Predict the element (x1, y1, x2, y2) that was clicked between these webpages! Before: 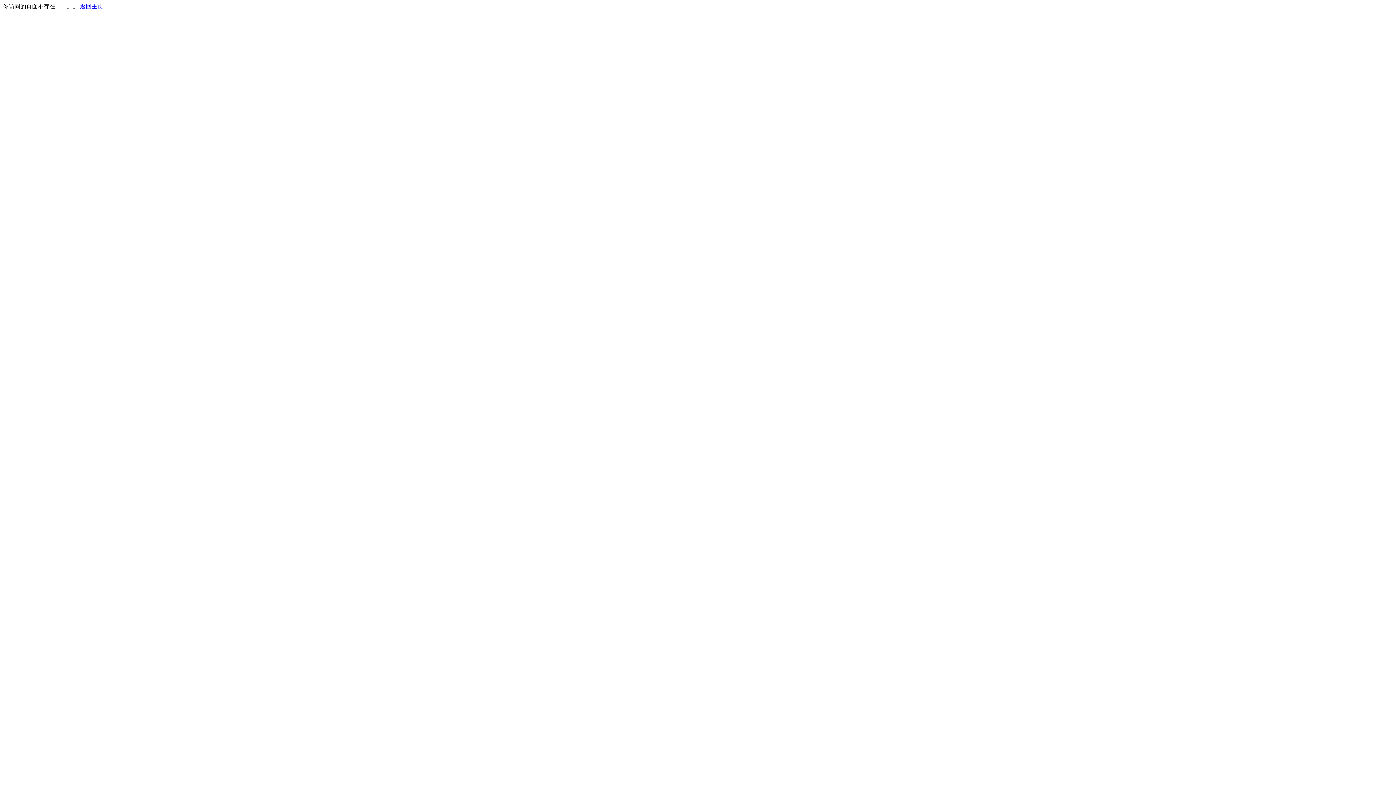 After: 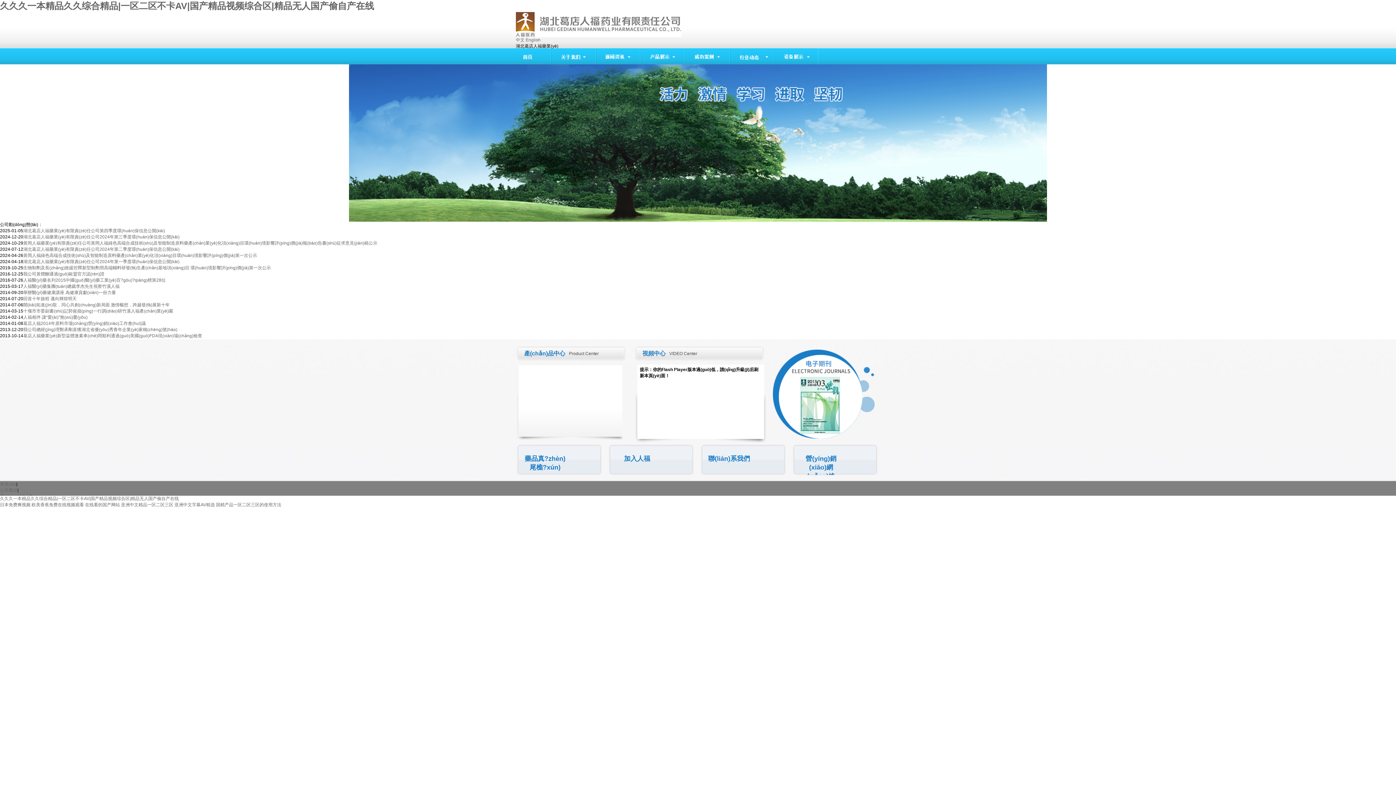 Action: bbox: (80, 3, 103, 9) label: 返回主页